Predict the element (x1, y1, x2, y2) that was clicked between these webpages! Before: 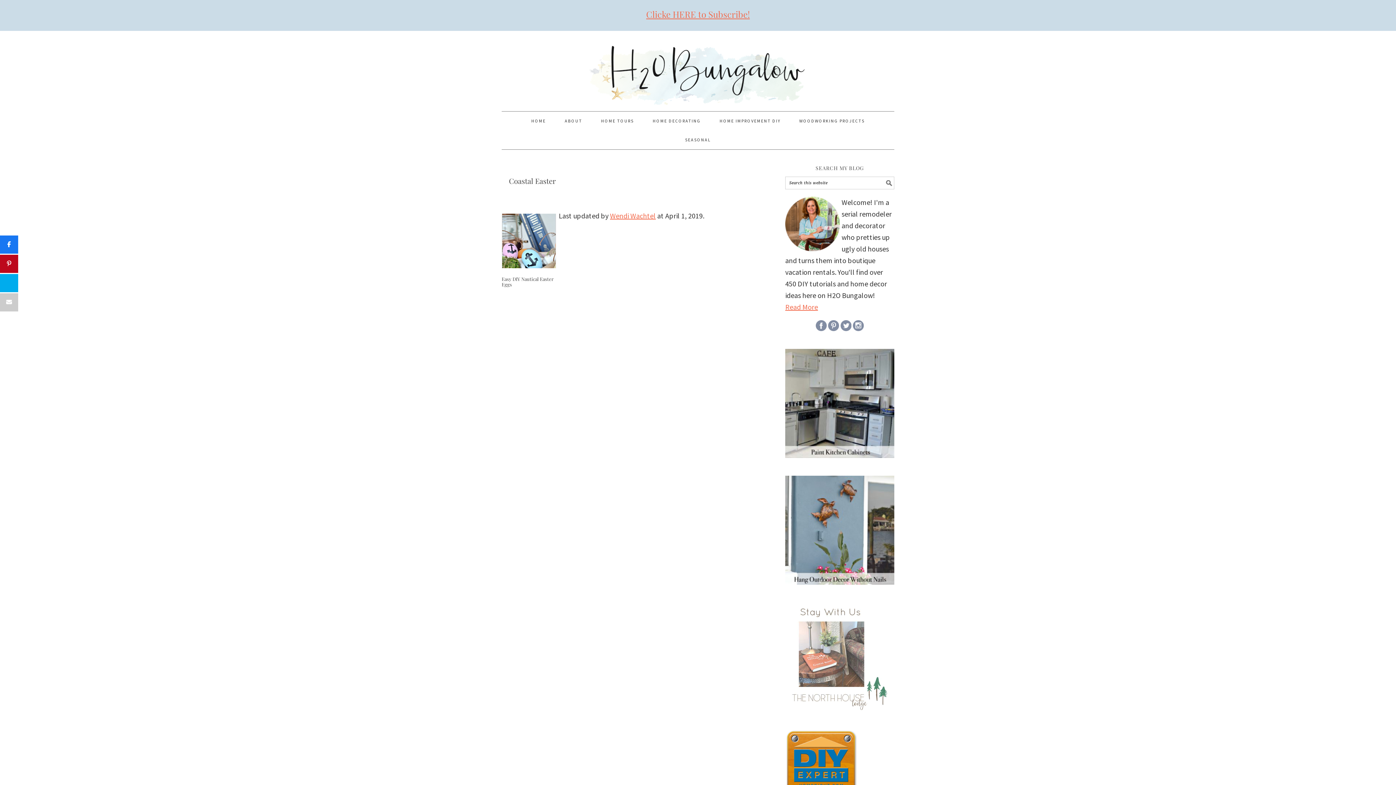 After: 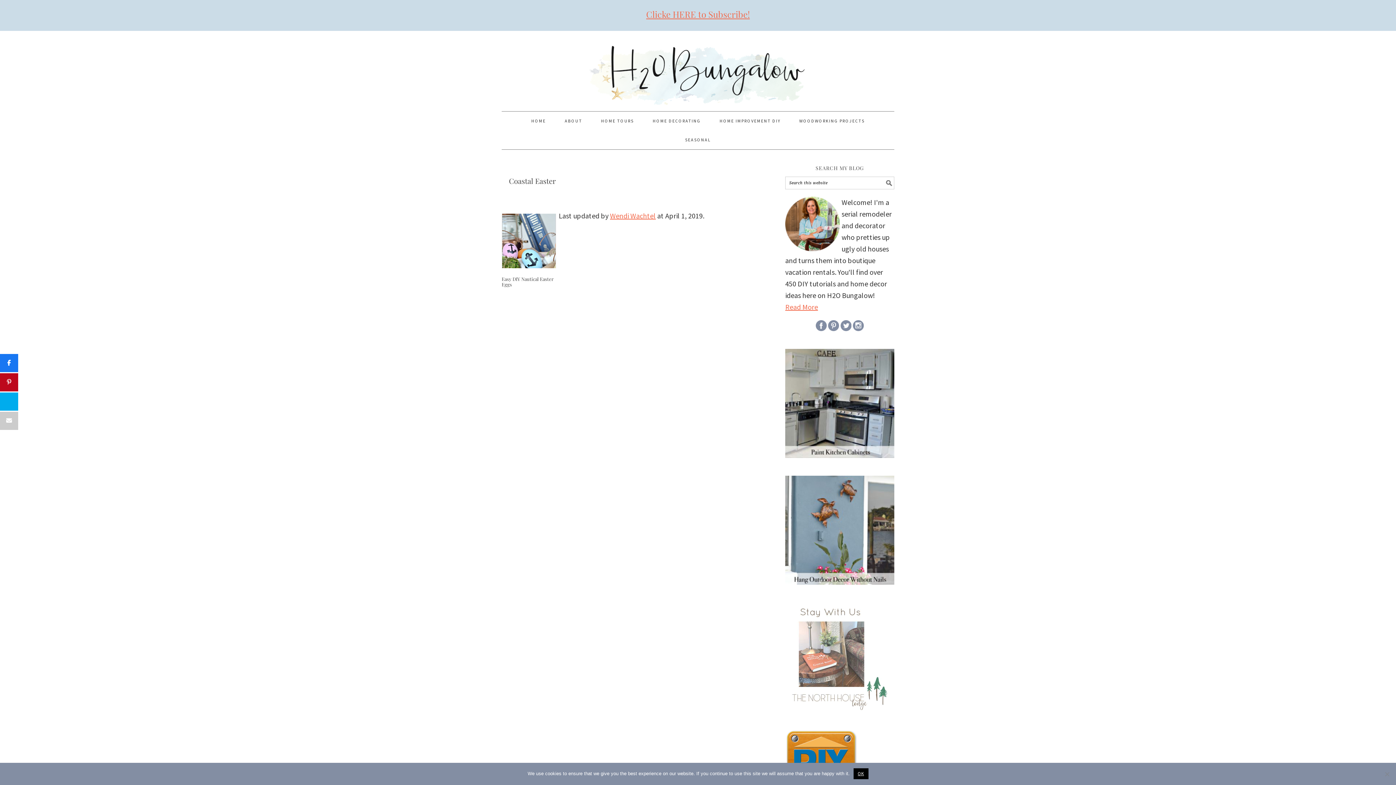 Action: bbox: (816, 331, 826, 340)